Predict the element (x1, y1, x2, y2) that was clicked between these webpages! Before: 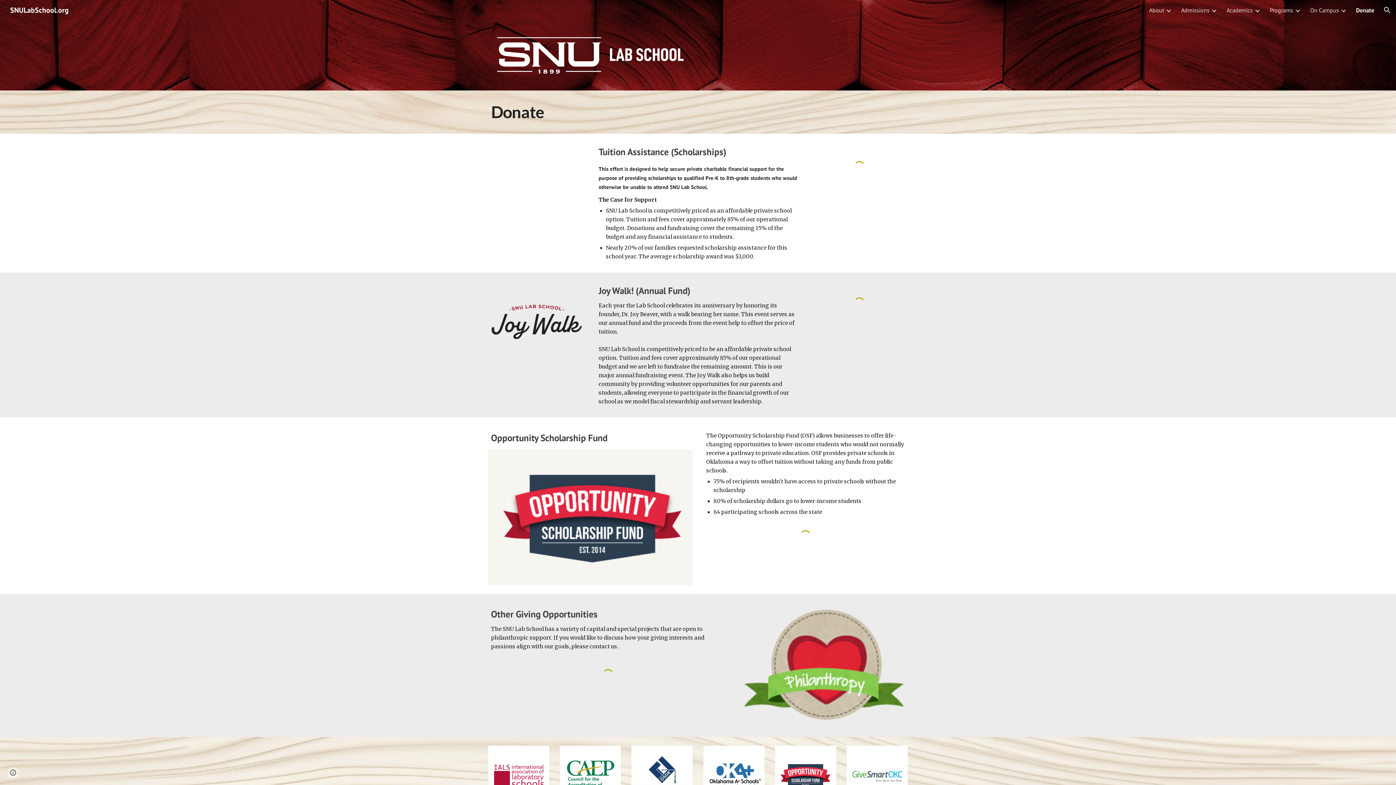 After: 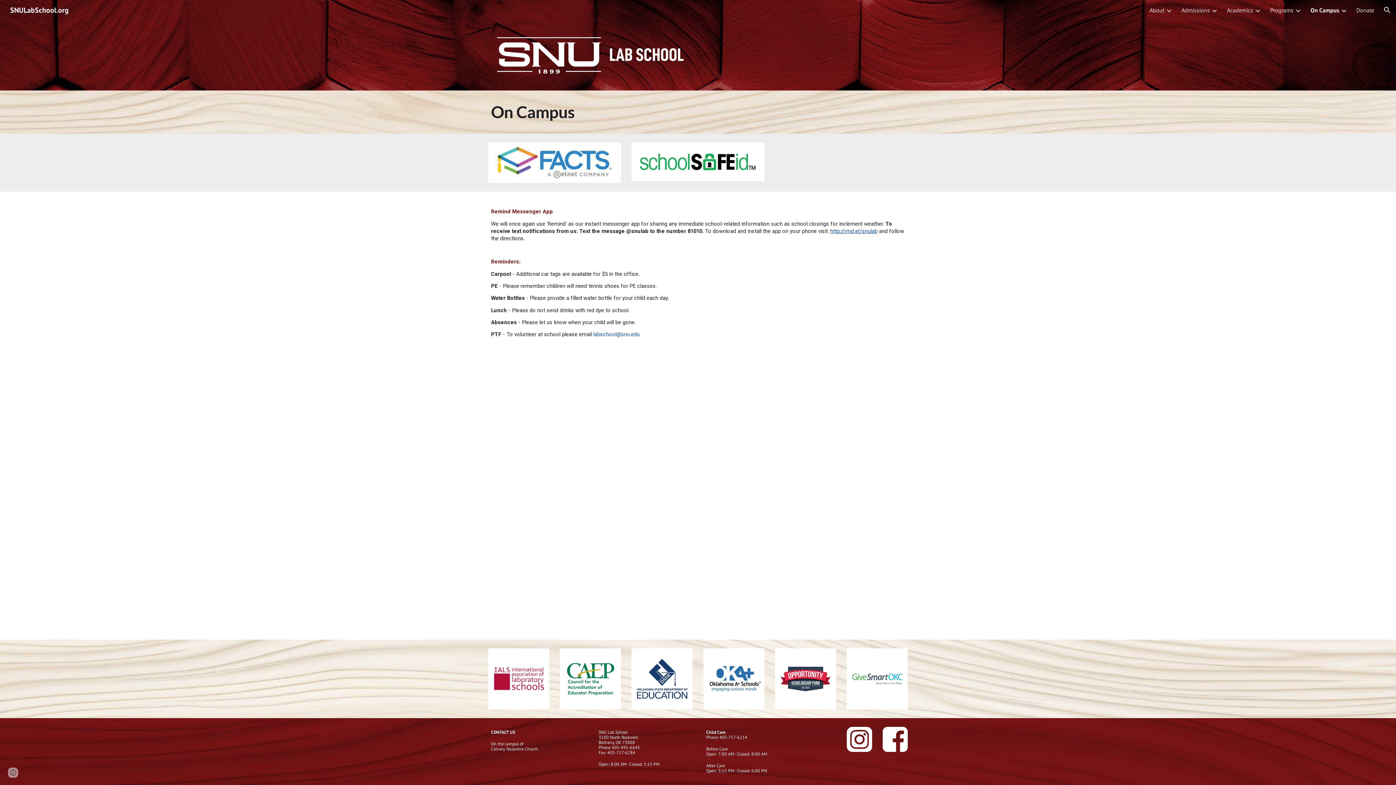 Action: bbox: (1310, 6, 1339, 13) label: On Campus